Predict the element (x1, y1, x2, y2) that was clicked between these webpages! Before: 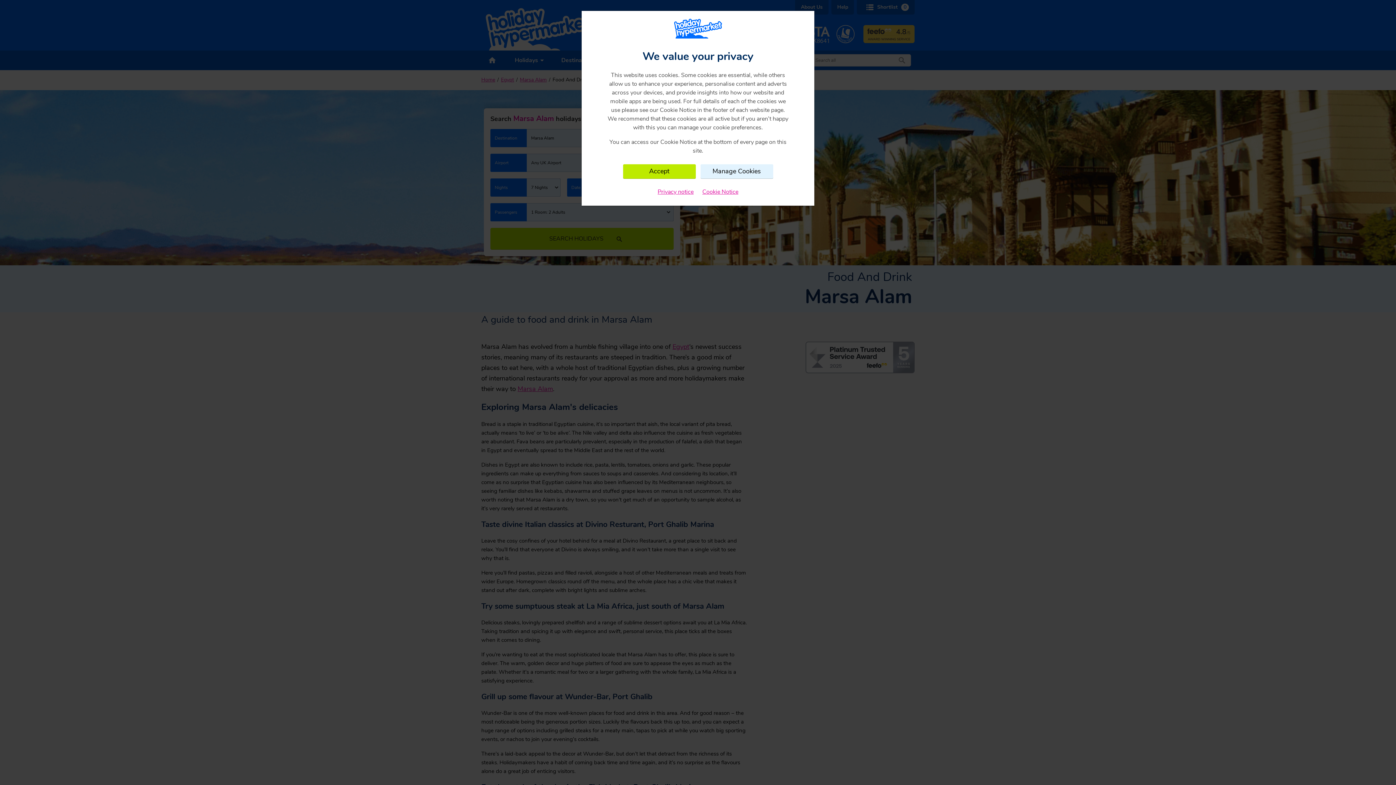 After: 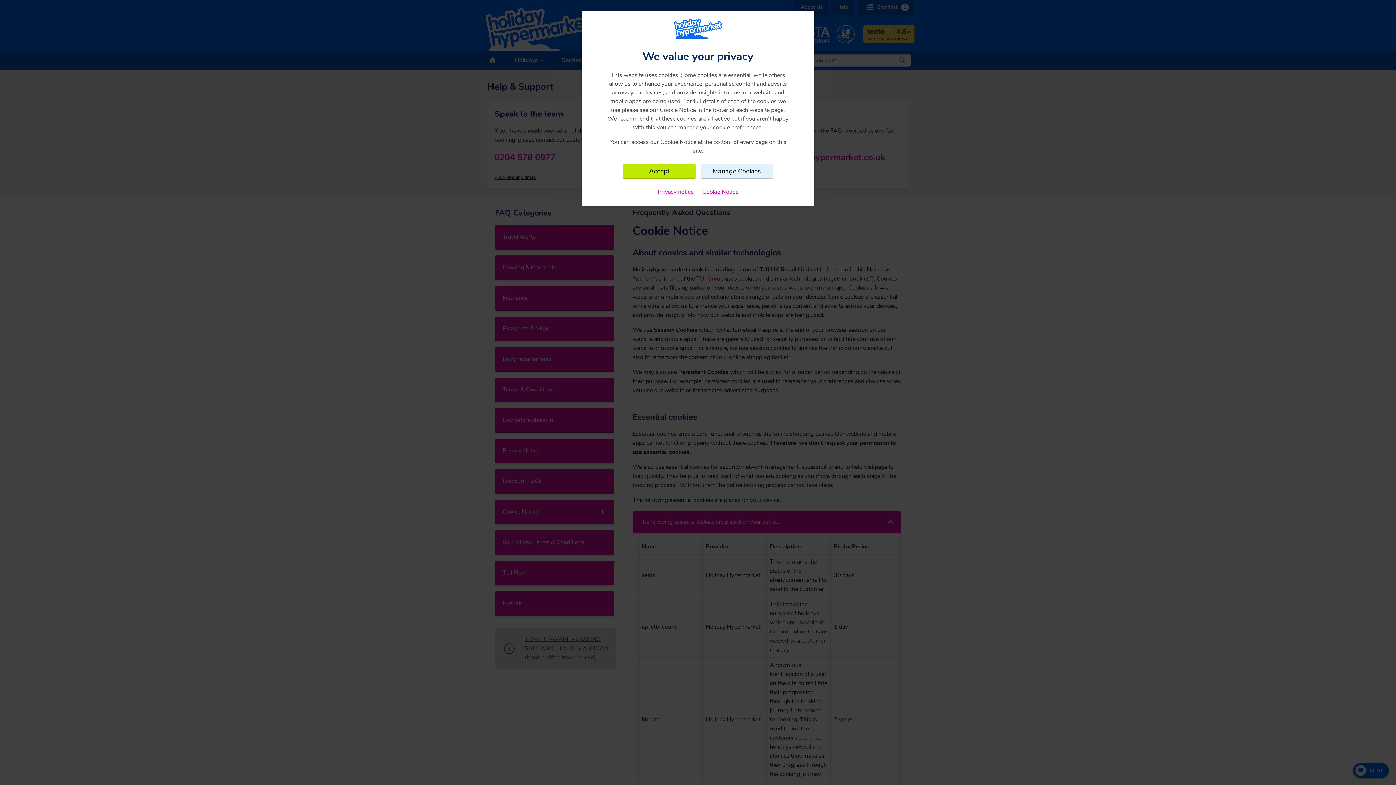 Action: label: Cookie Notice bbox: (702, 187, 738, 196)